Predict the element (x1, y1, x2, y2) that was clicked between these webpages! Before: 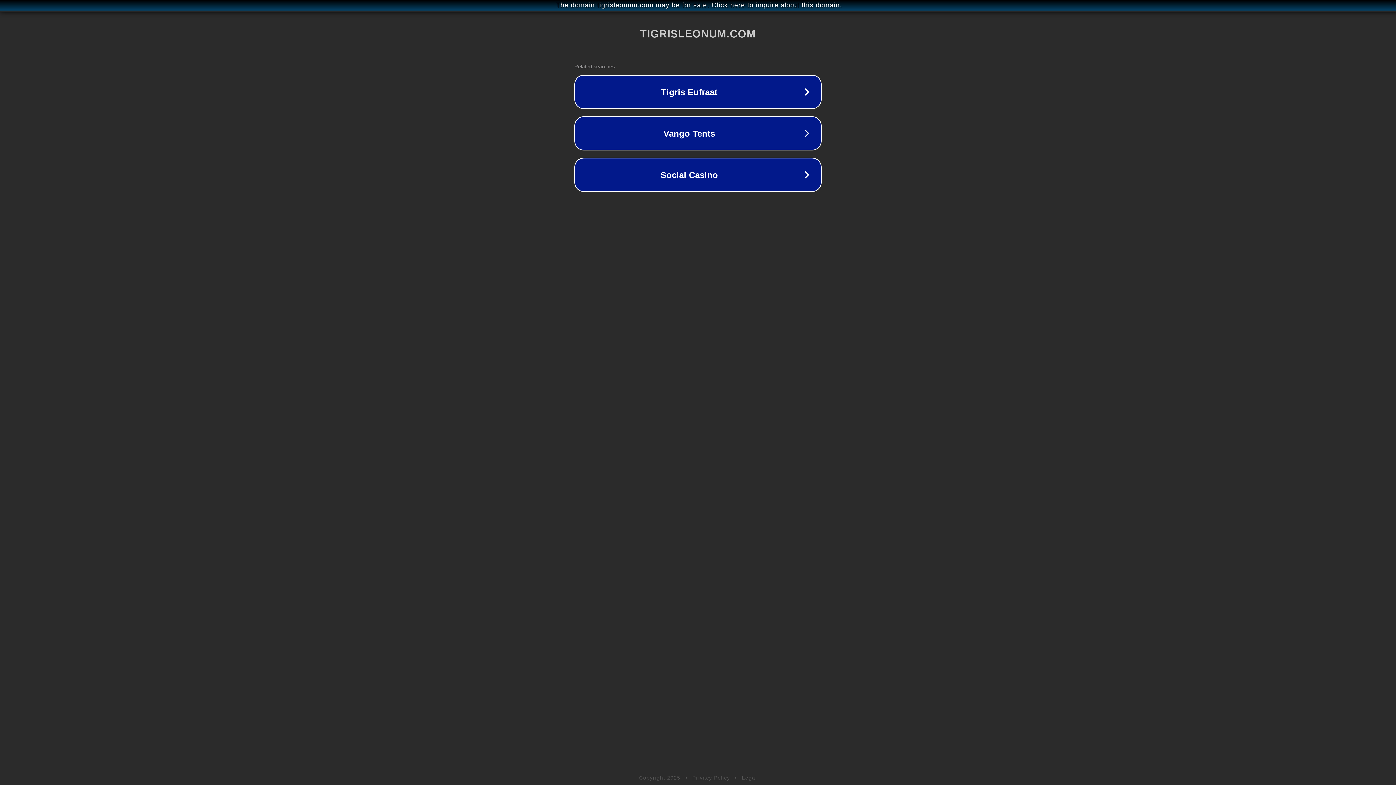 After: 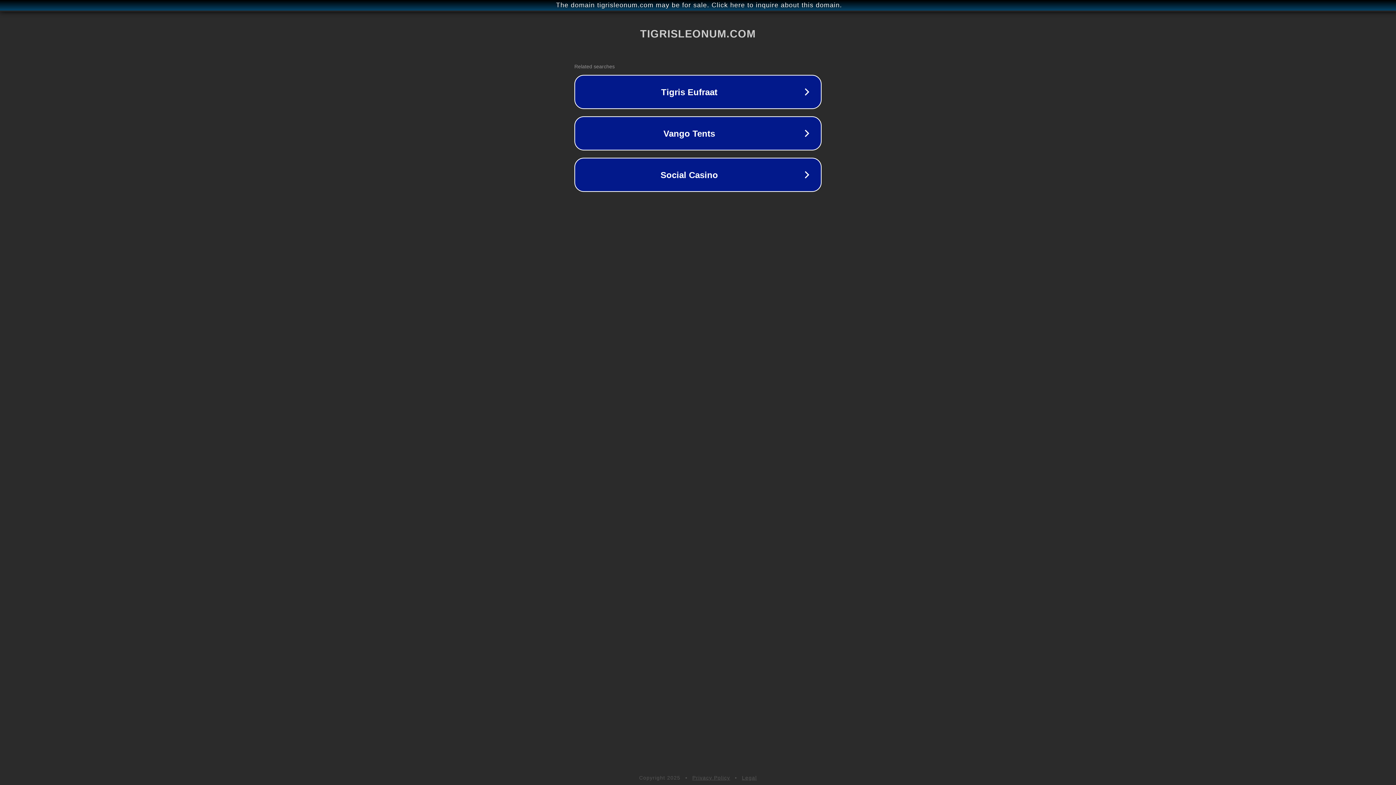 Action: label: Privacy Policy bbox: (692, 775, 730, 781)